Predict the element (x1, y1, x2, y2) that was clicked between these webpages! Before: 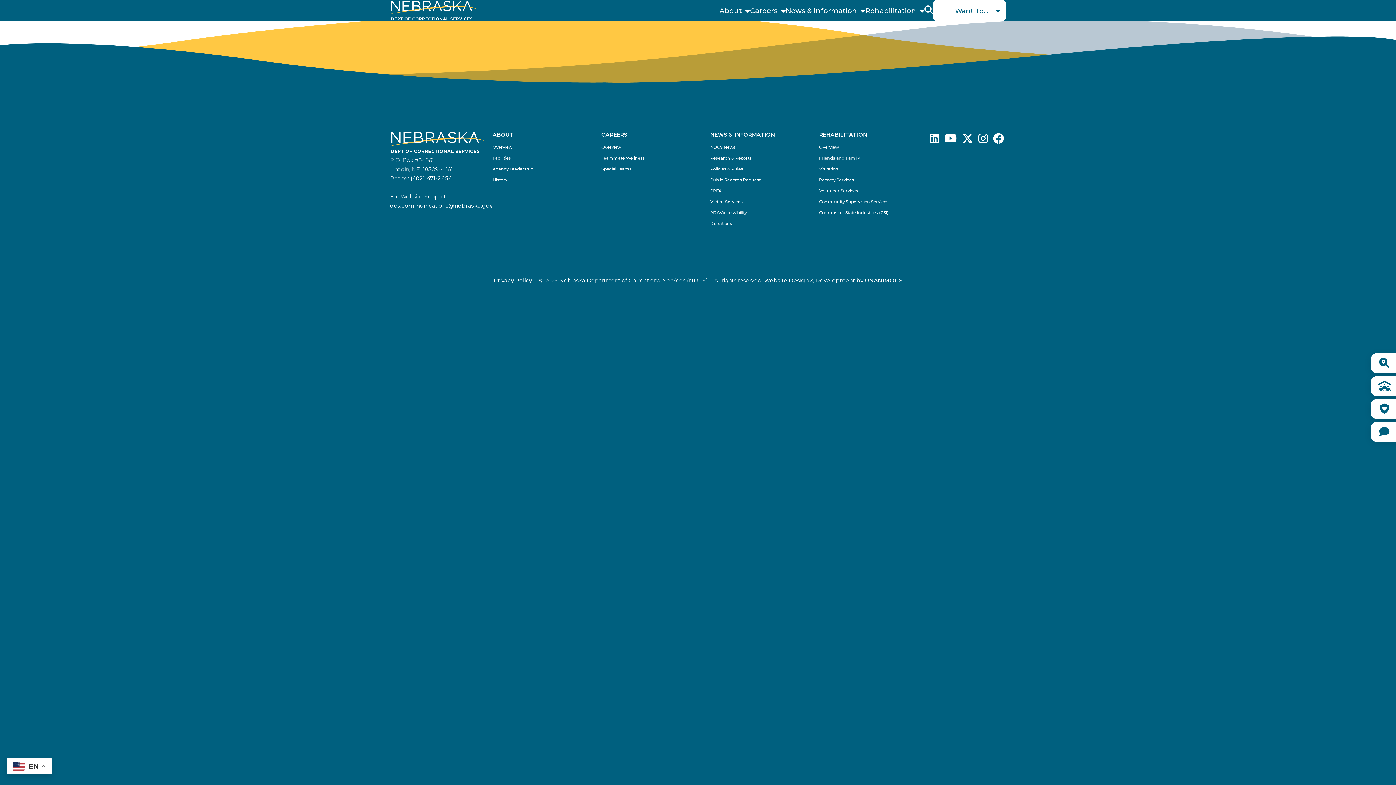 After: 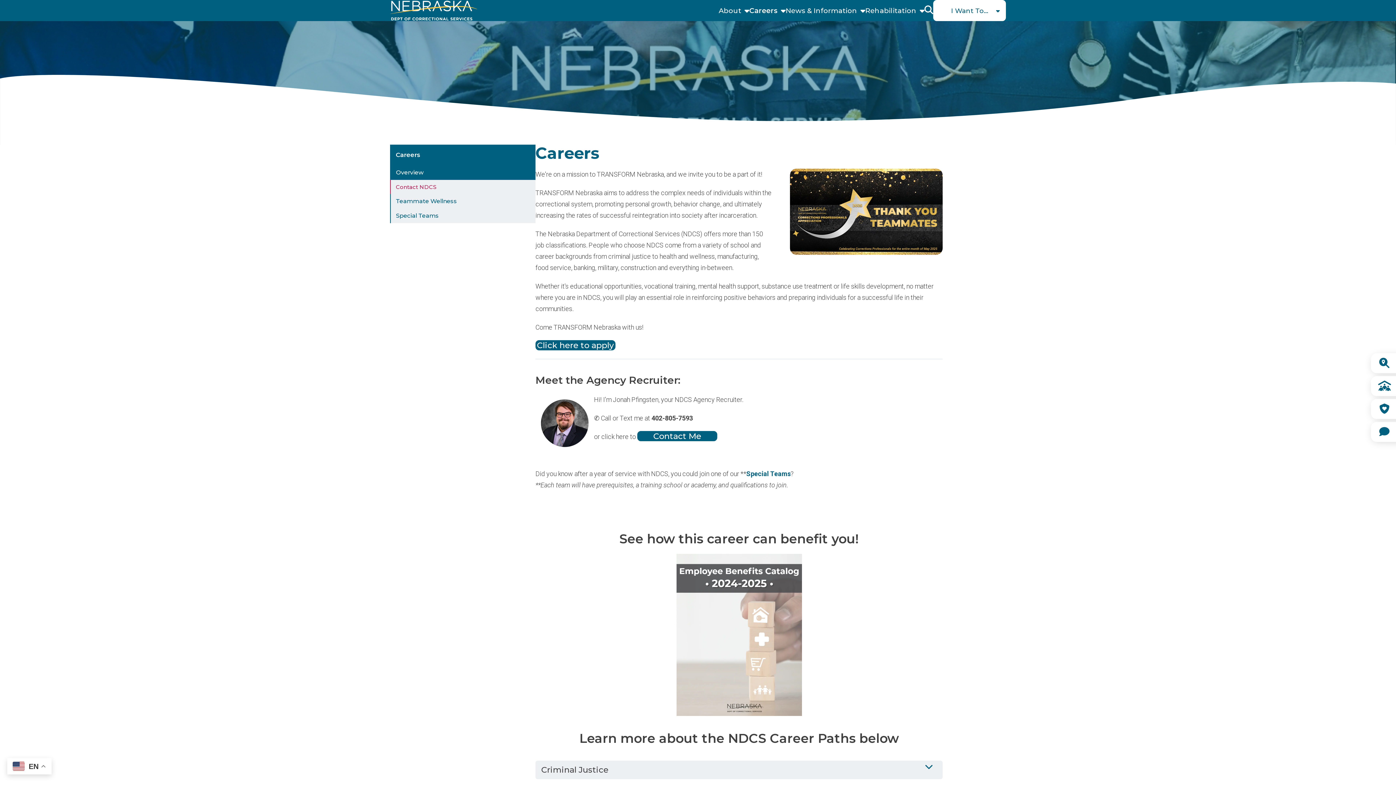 Action: label: Overview bbox: (601, 144, 710, 149)